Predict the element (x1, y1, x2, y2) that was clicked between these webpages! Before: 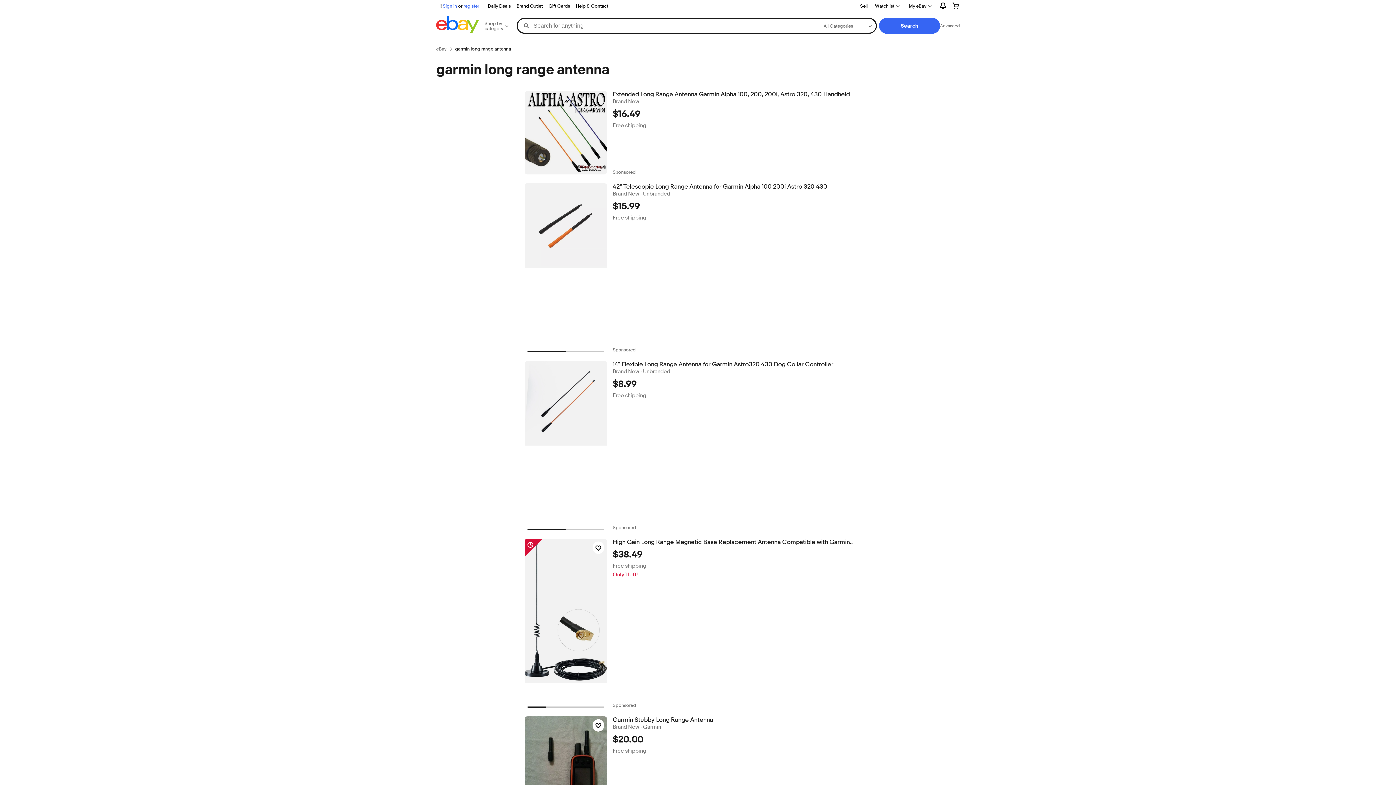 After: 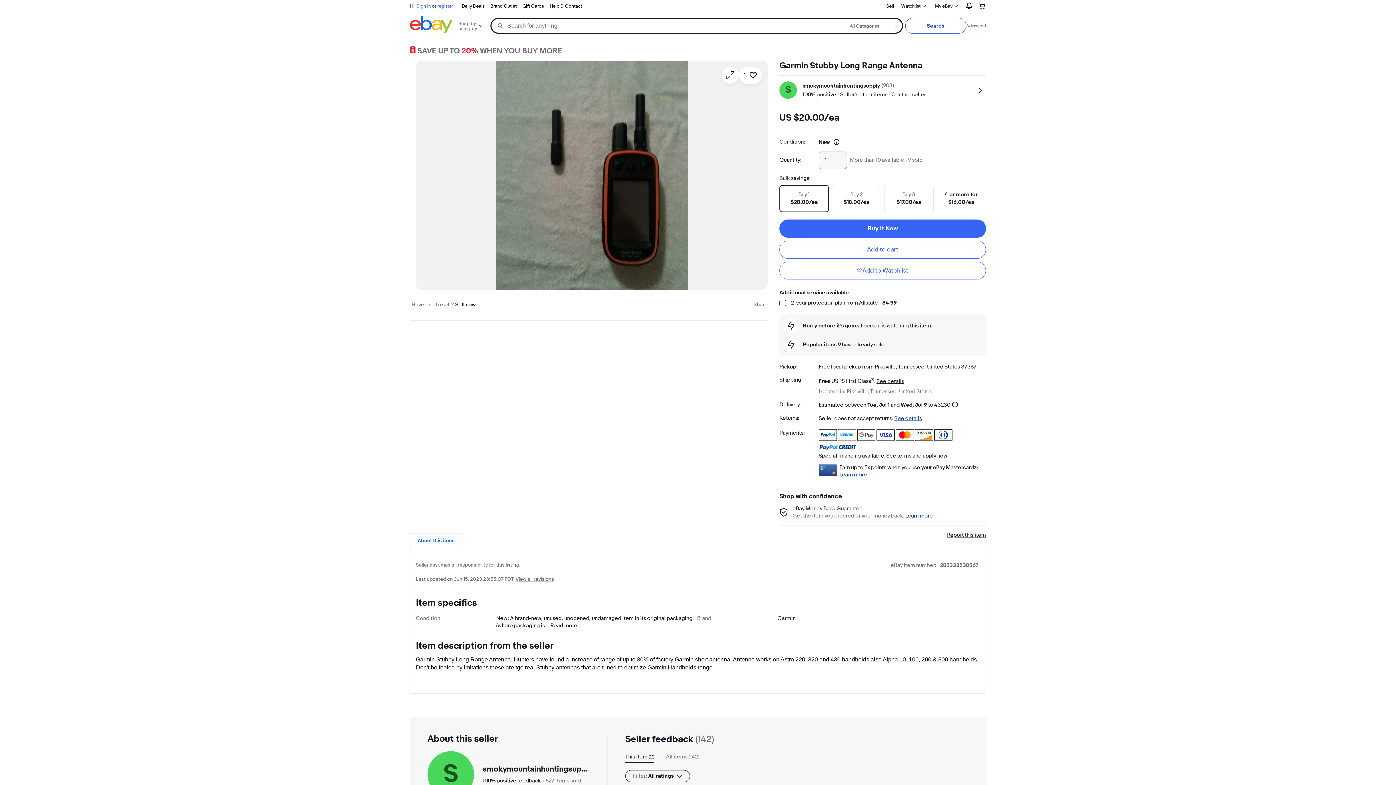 Action: bbox: (524, 716, 607, 817)